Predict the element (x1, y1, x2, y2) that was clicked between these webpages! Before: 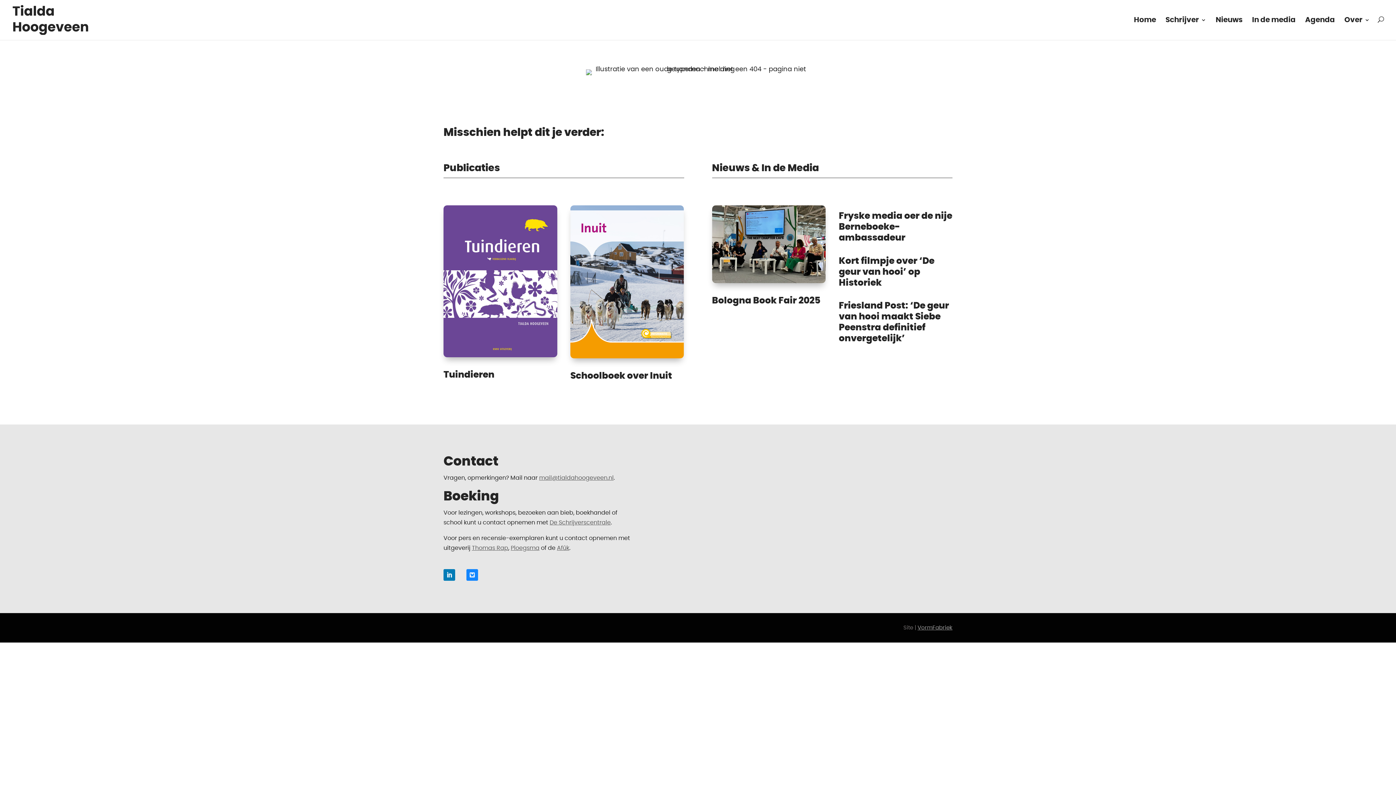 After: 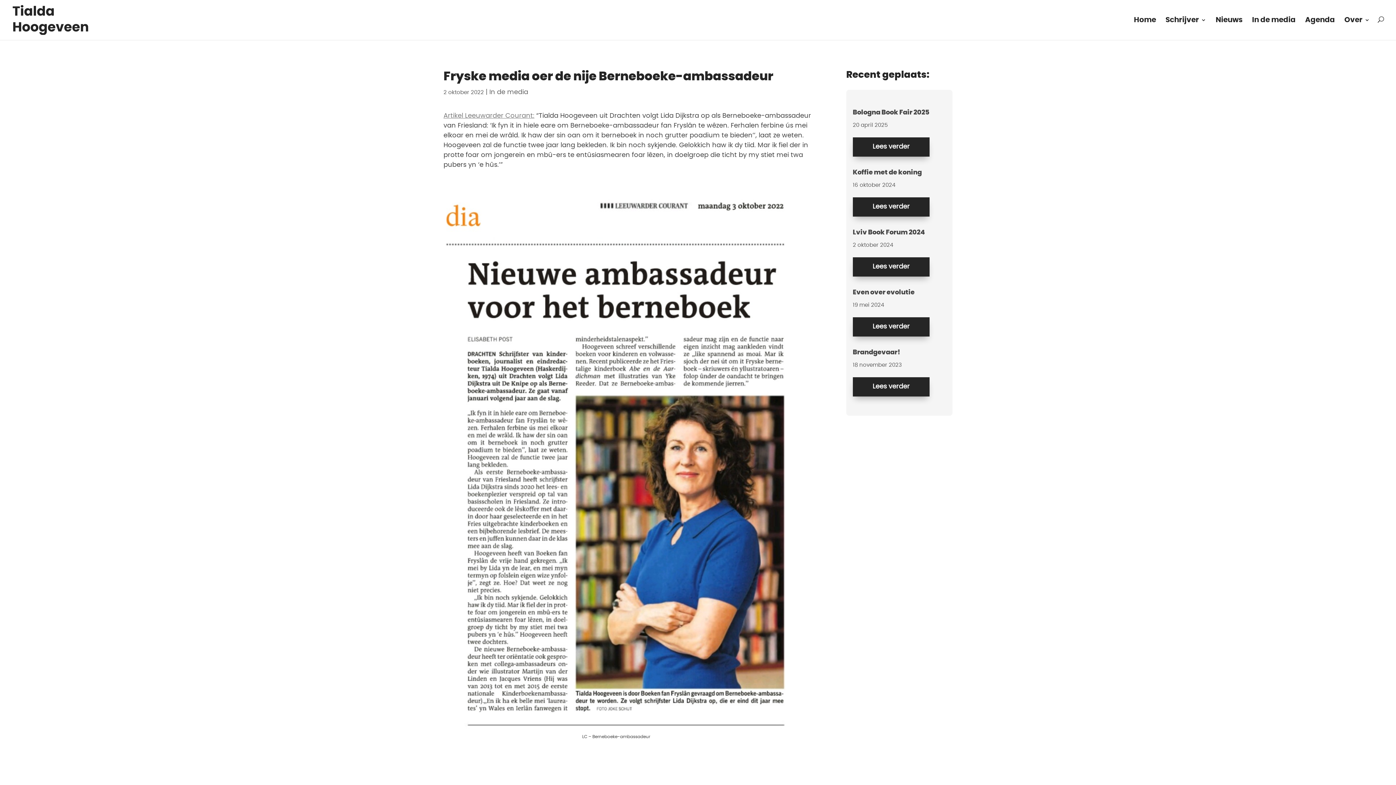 Action: label: Fryske media oer de nije Berneboeke-ambassadeur bbox: (839, 205, 952, 243)